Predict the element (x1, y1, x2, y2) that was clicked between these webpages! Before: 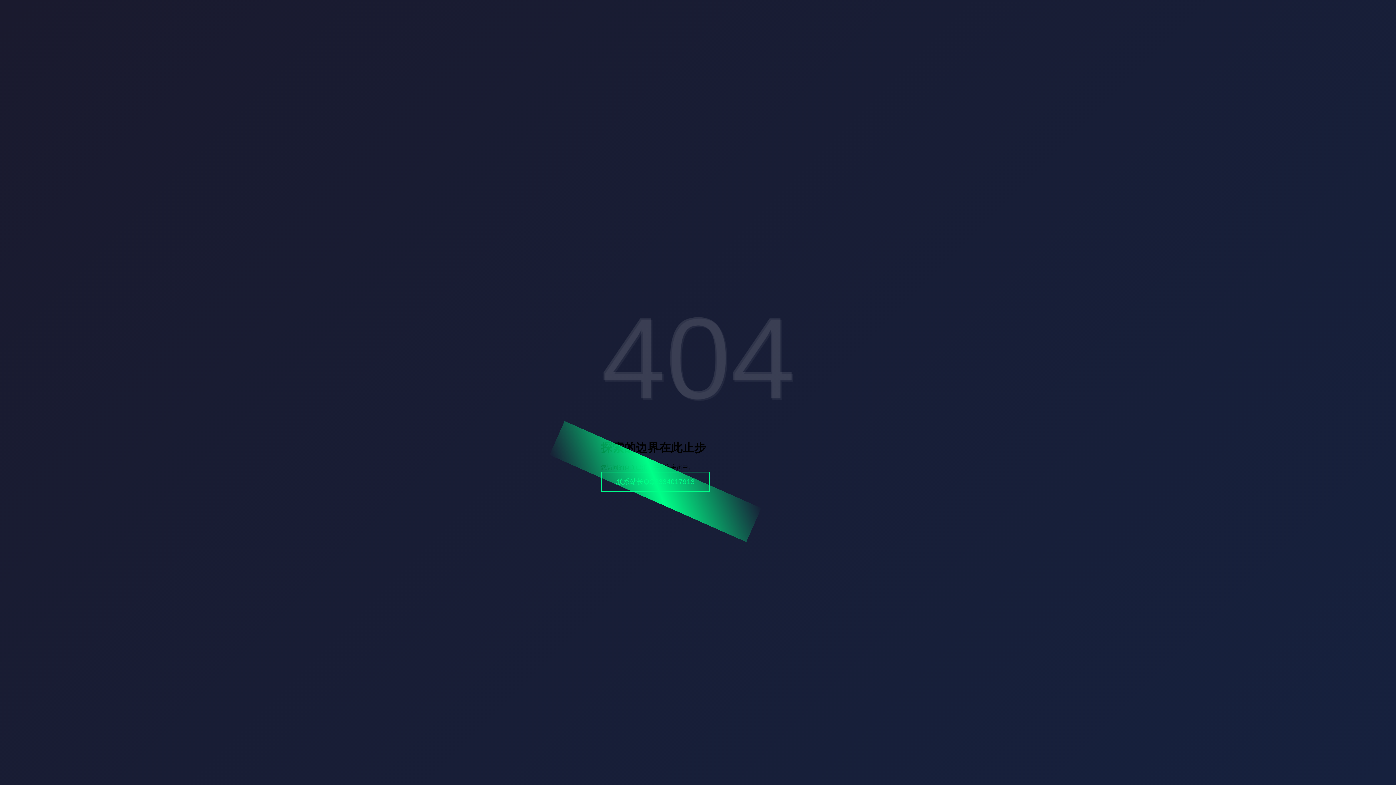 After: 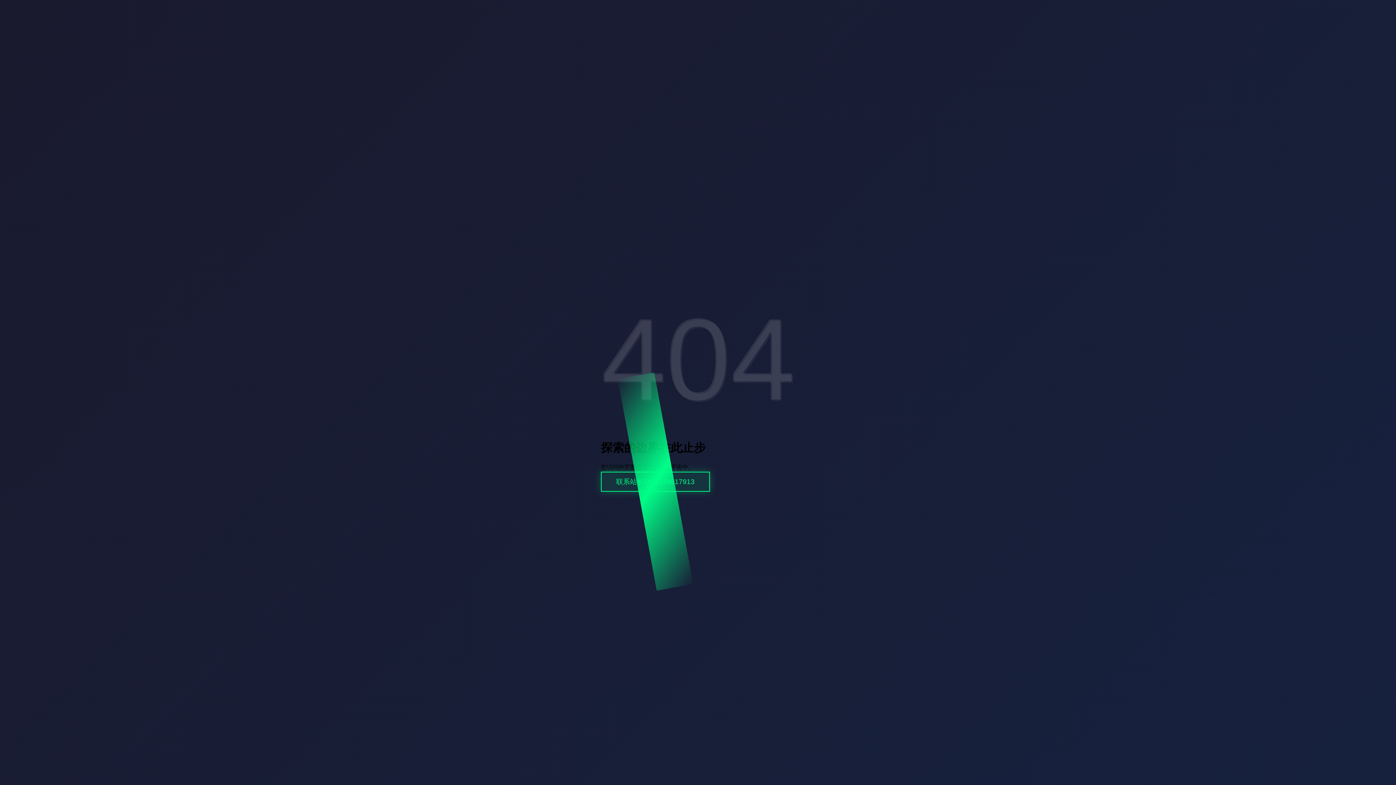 Action: label: 联系站长QQ3334017913 bbox: (601, 471, 710, 491)